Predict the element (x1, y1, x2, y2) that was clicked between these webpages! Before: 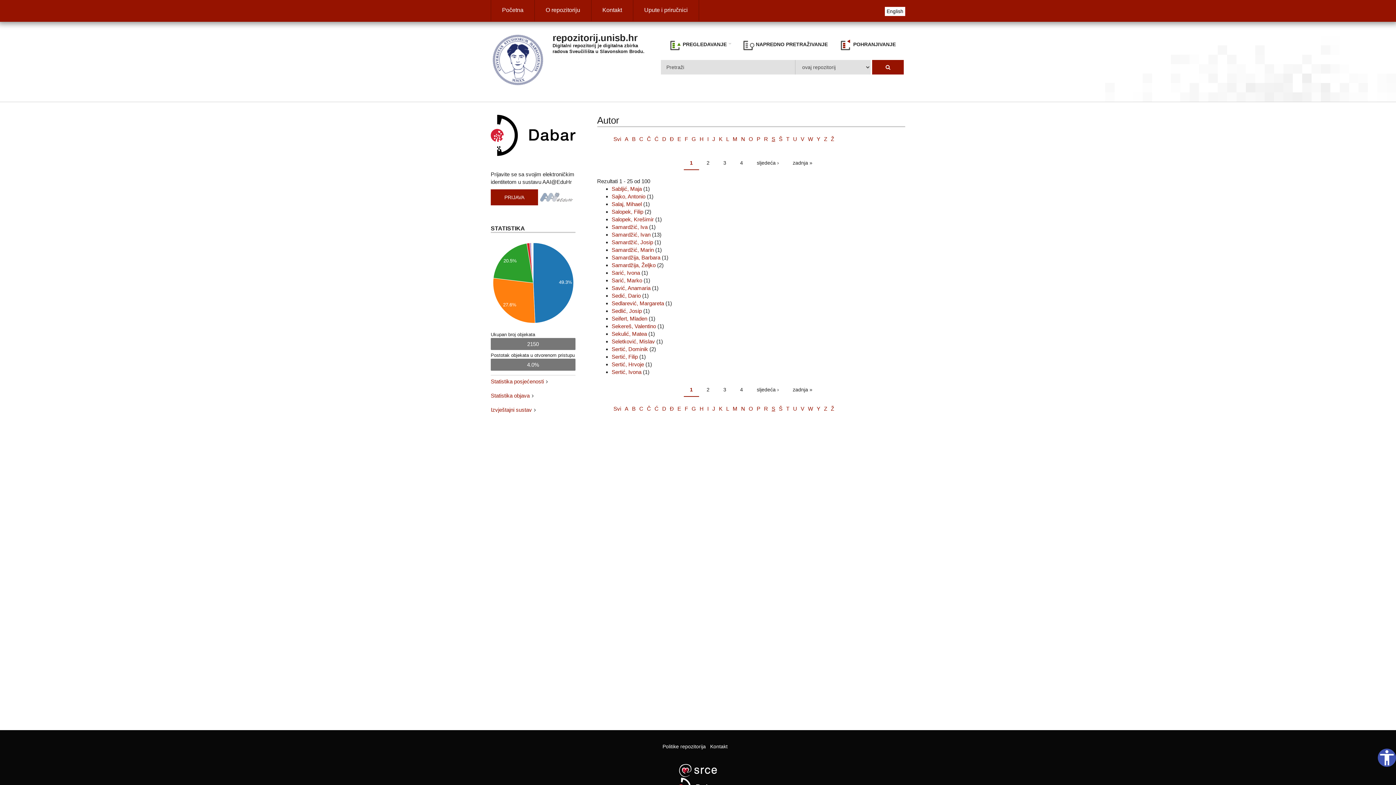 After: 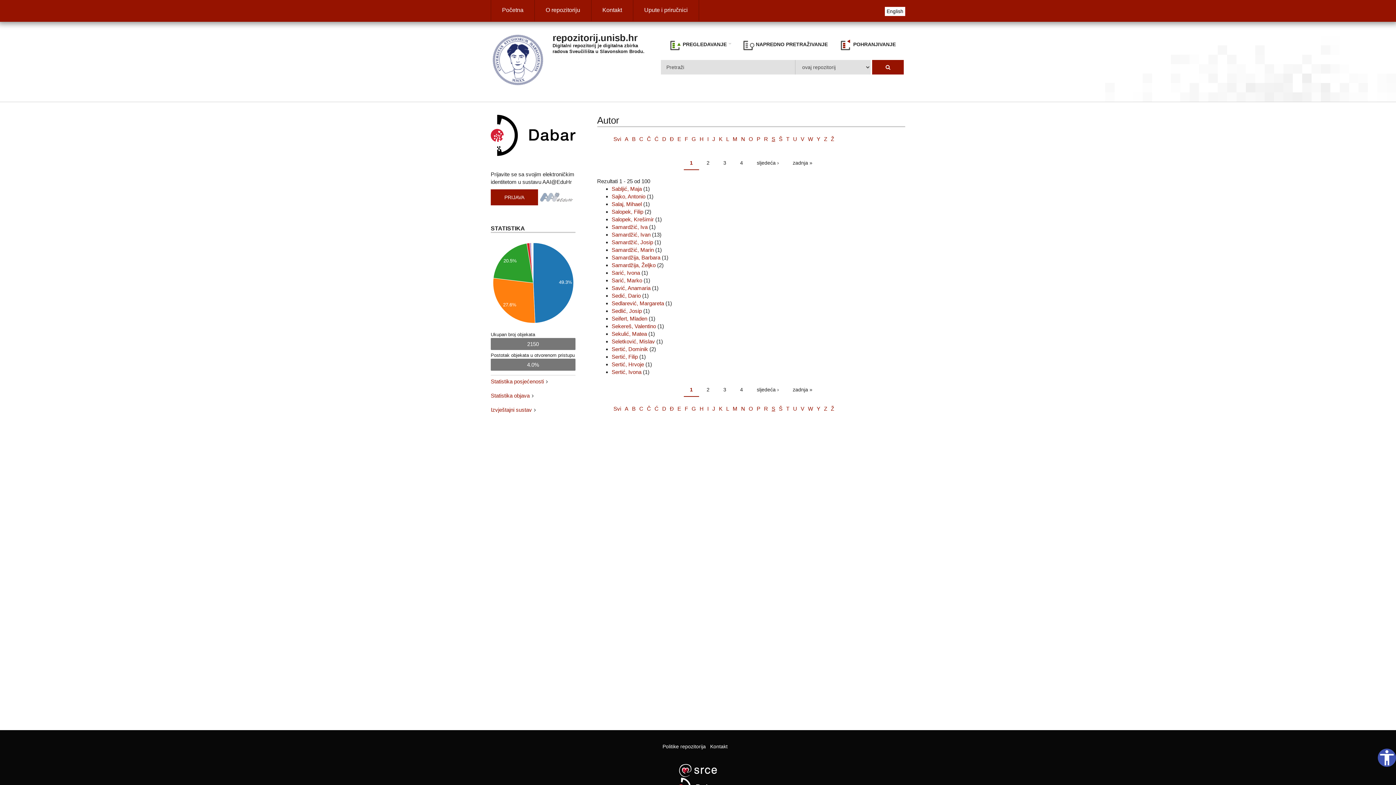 Action: label: S bbox: (771, 136, 775, 142)